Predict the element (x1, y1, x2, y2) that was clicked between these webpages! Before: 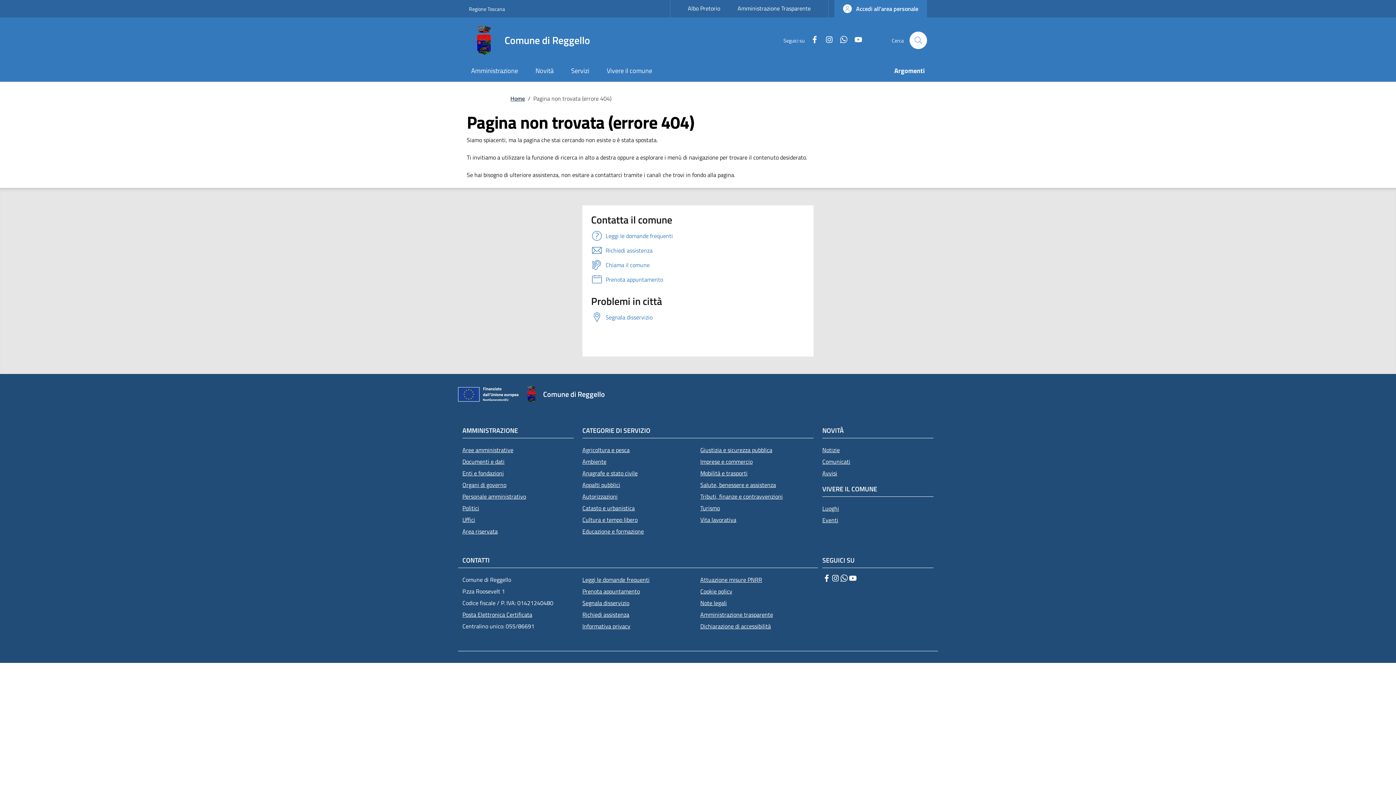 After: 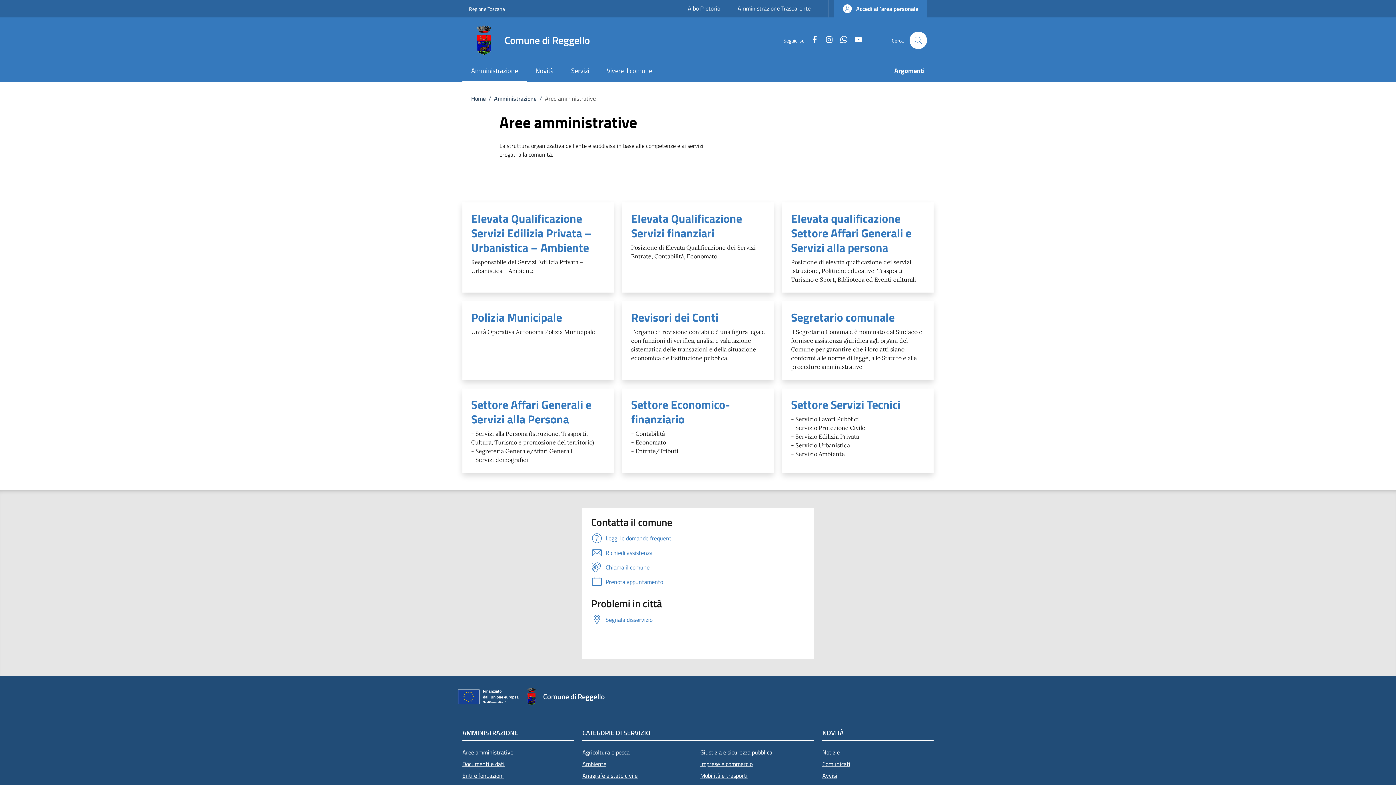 Action: bbox: (462, 444, 573, 456) label: Aree amministrative